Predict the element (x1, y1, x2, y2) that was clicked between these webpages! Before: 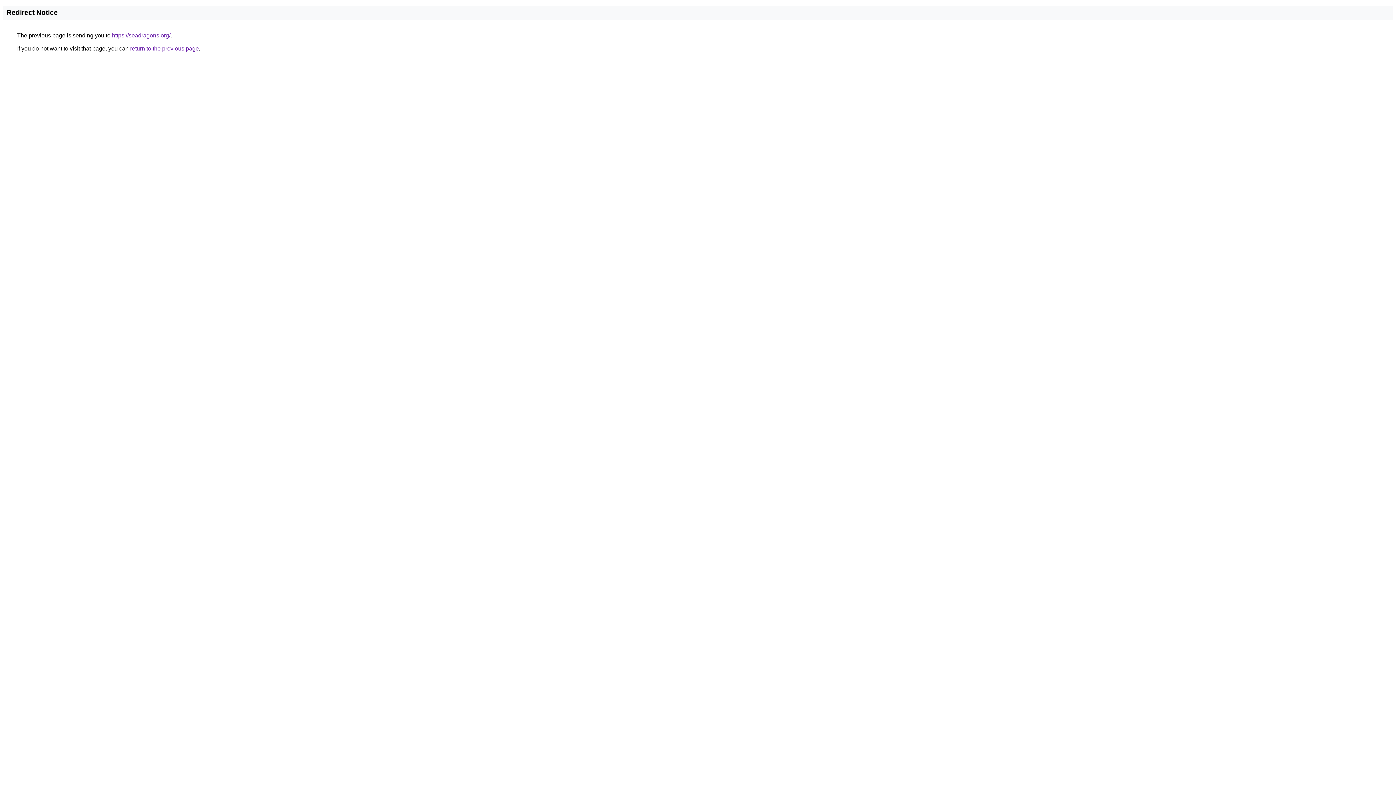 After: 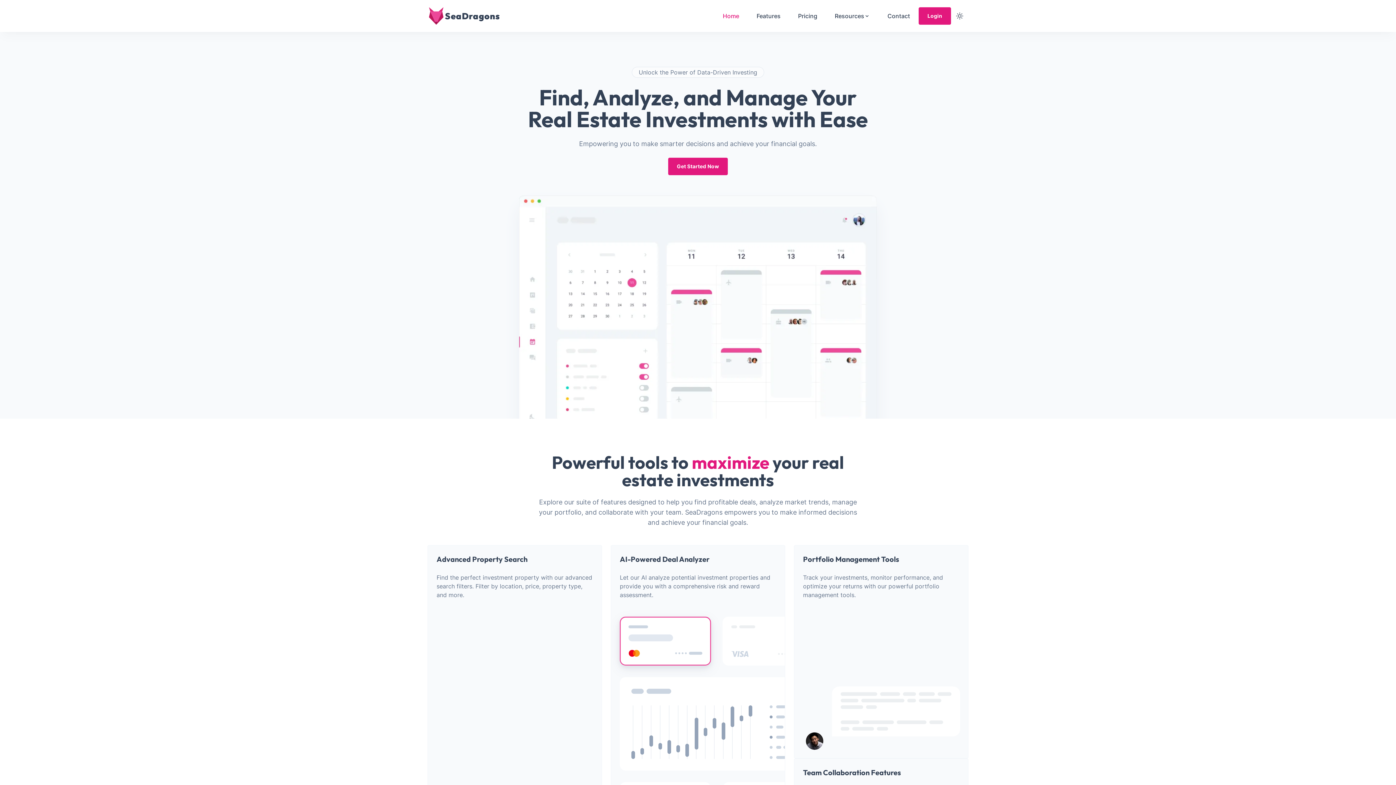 Action: bbox: (112, 32, 170, 38) label: https://seadragons.org/